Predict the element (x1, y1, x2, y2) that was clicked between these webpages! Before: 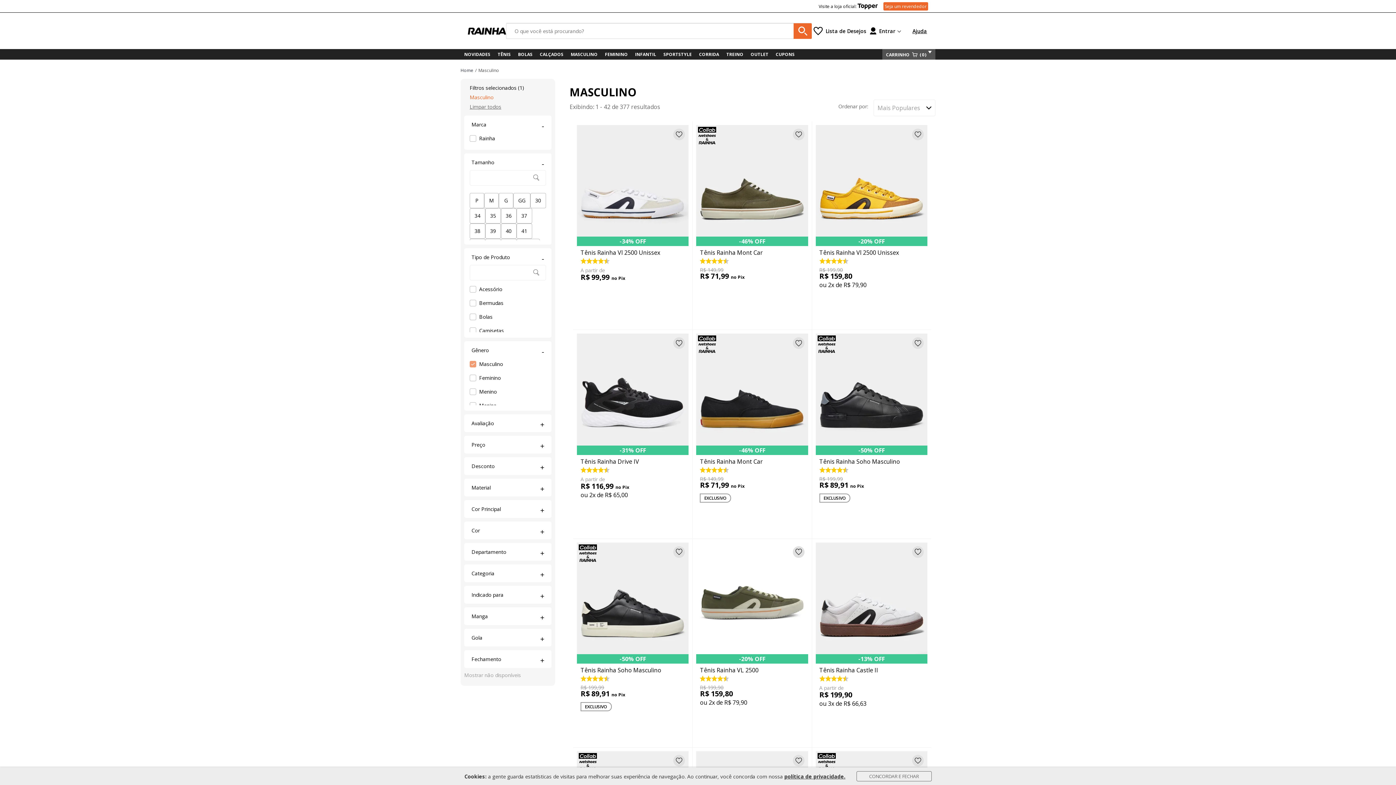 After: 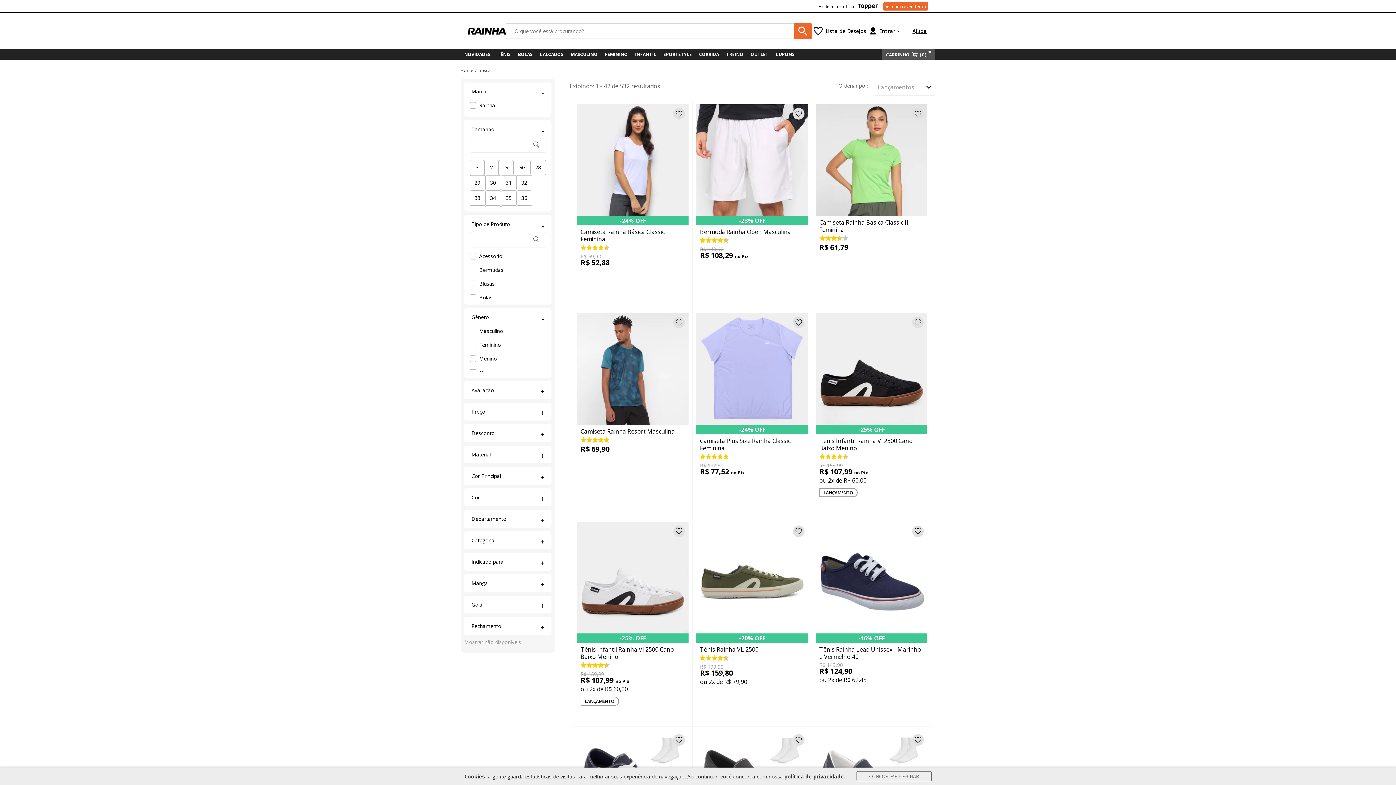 Action: label: NOVIDADES bbox: (460, 49, 494, 59)